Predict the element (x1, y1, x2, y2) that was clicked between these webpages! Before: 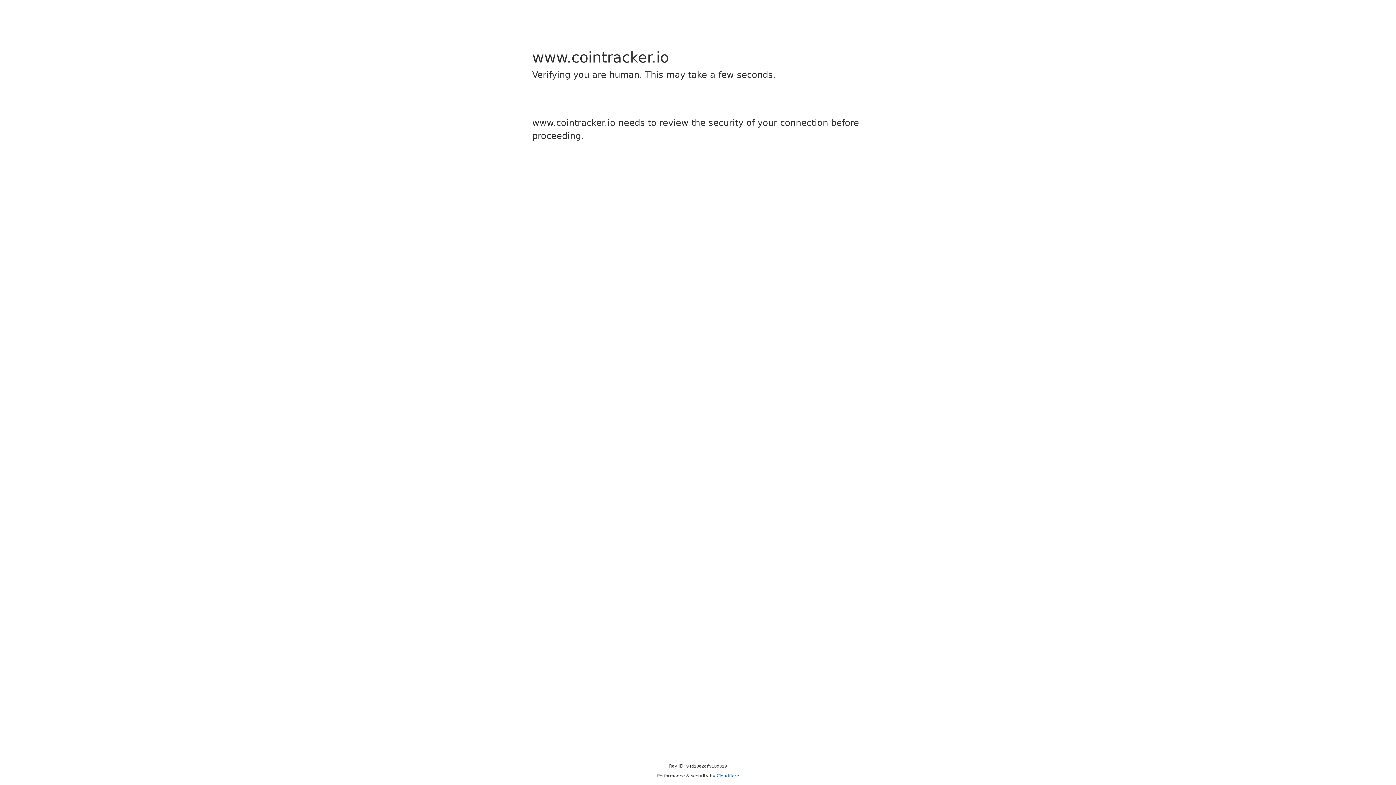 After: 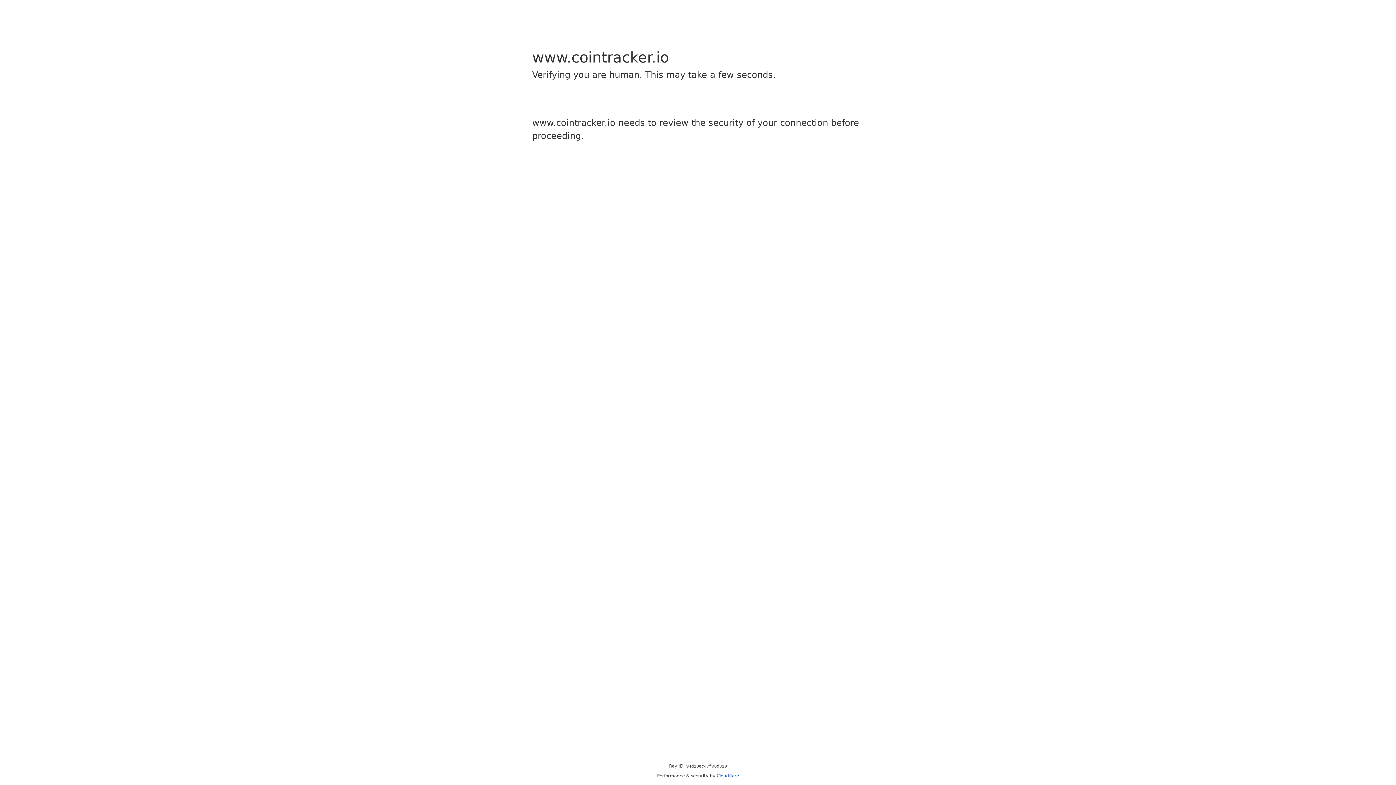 Action: label: Cloudflare bbox: (716, 773, 739, 778)